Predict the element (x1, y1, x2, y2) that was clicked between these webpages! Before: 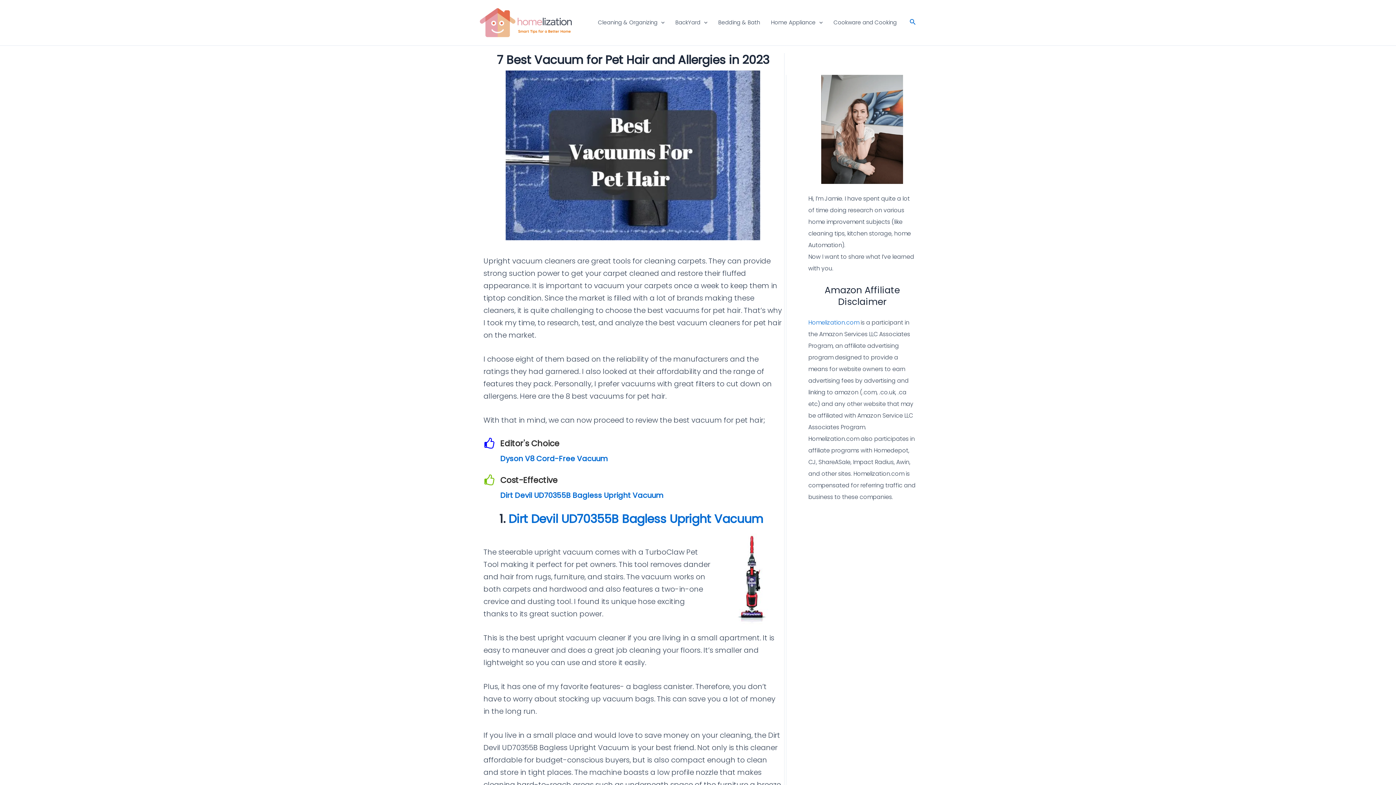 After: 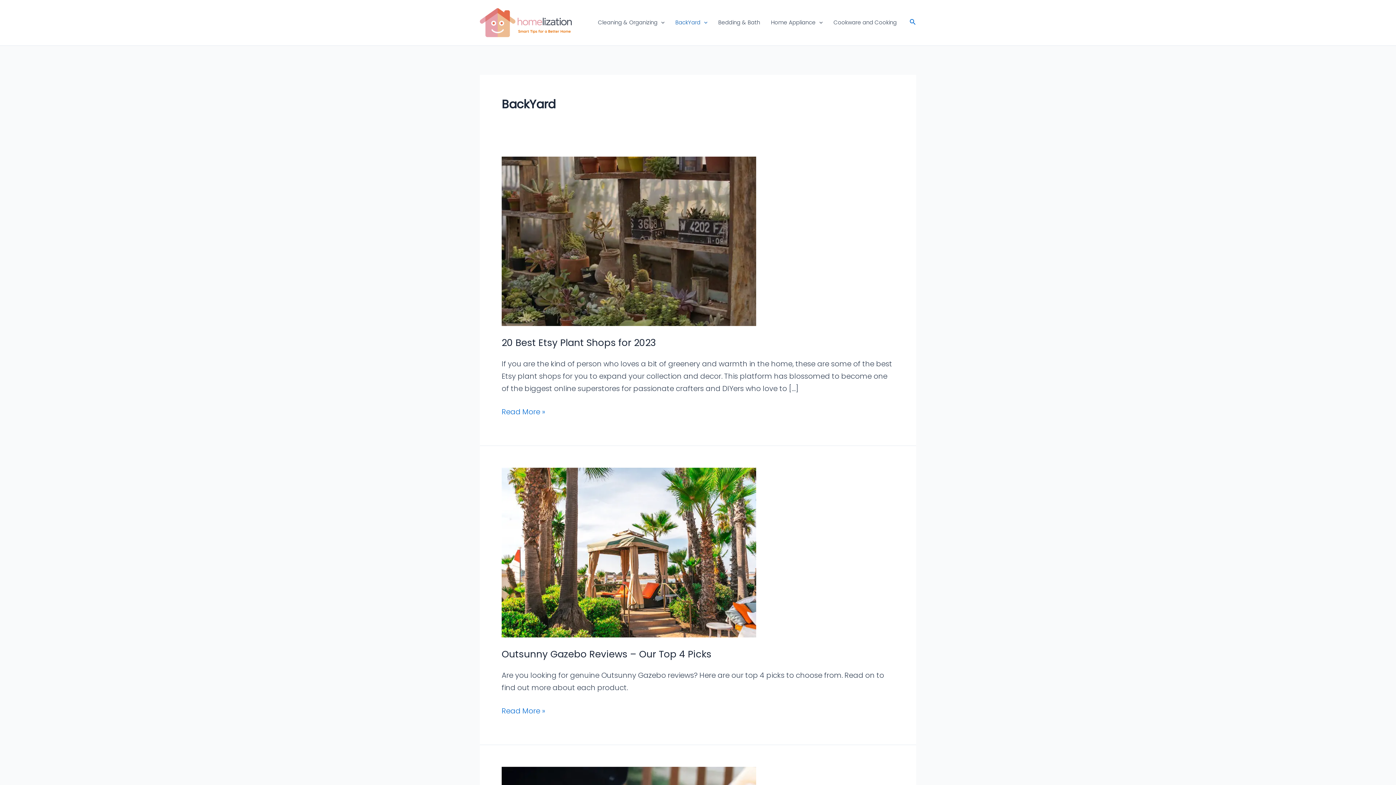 Action: bbox: (670, 8, 713, 37) label: BackYard